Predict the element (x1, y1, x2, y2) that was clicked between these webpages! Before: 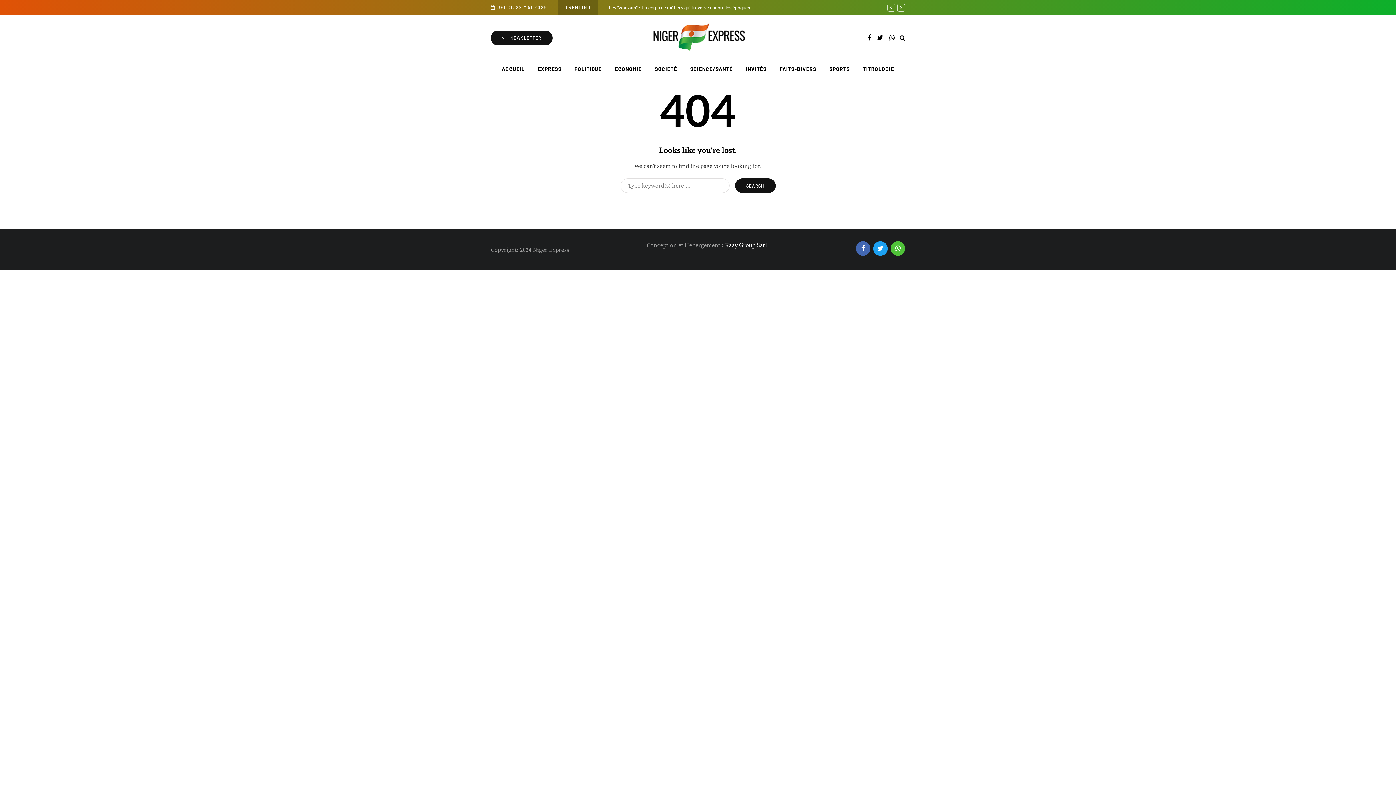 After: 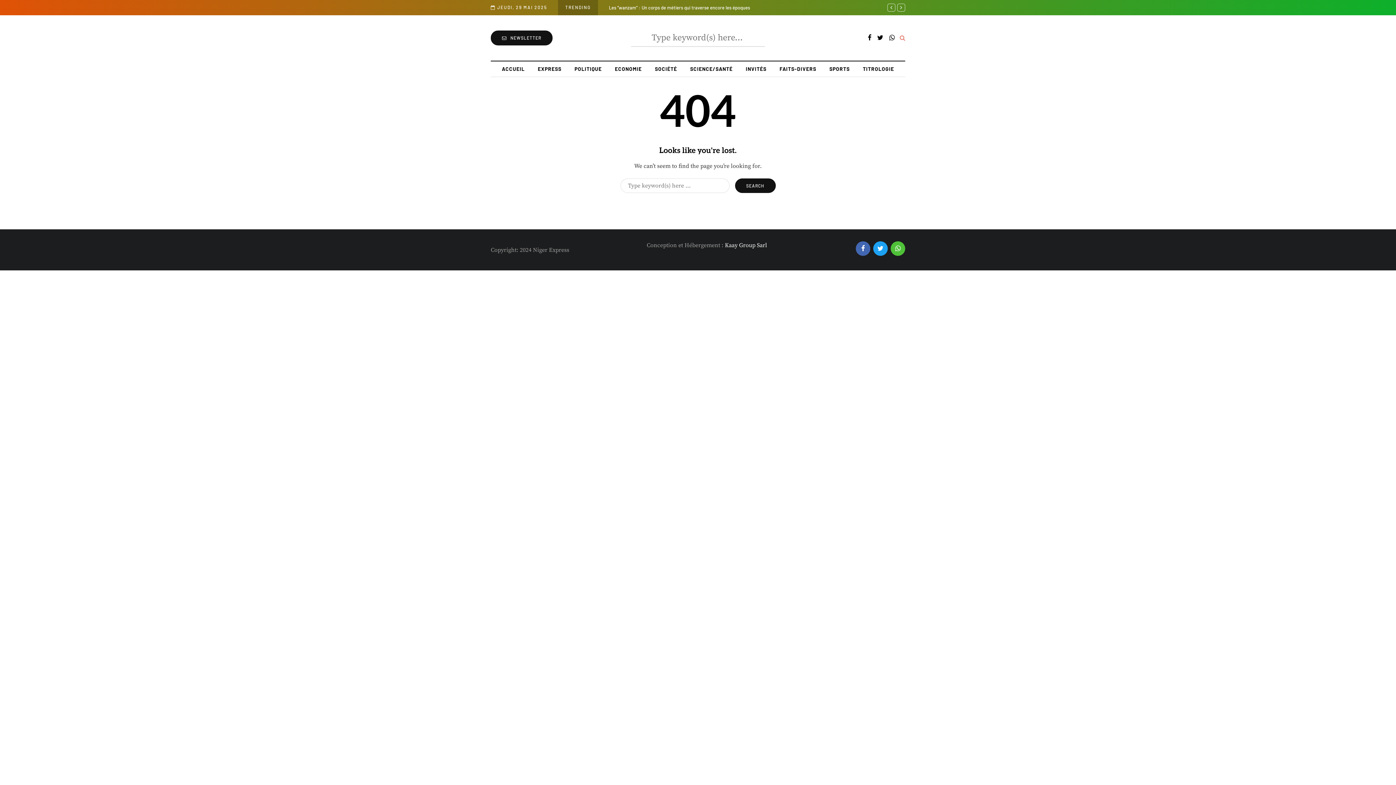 Action: bbox: (900, 34, 905, 41) label: Search toggle